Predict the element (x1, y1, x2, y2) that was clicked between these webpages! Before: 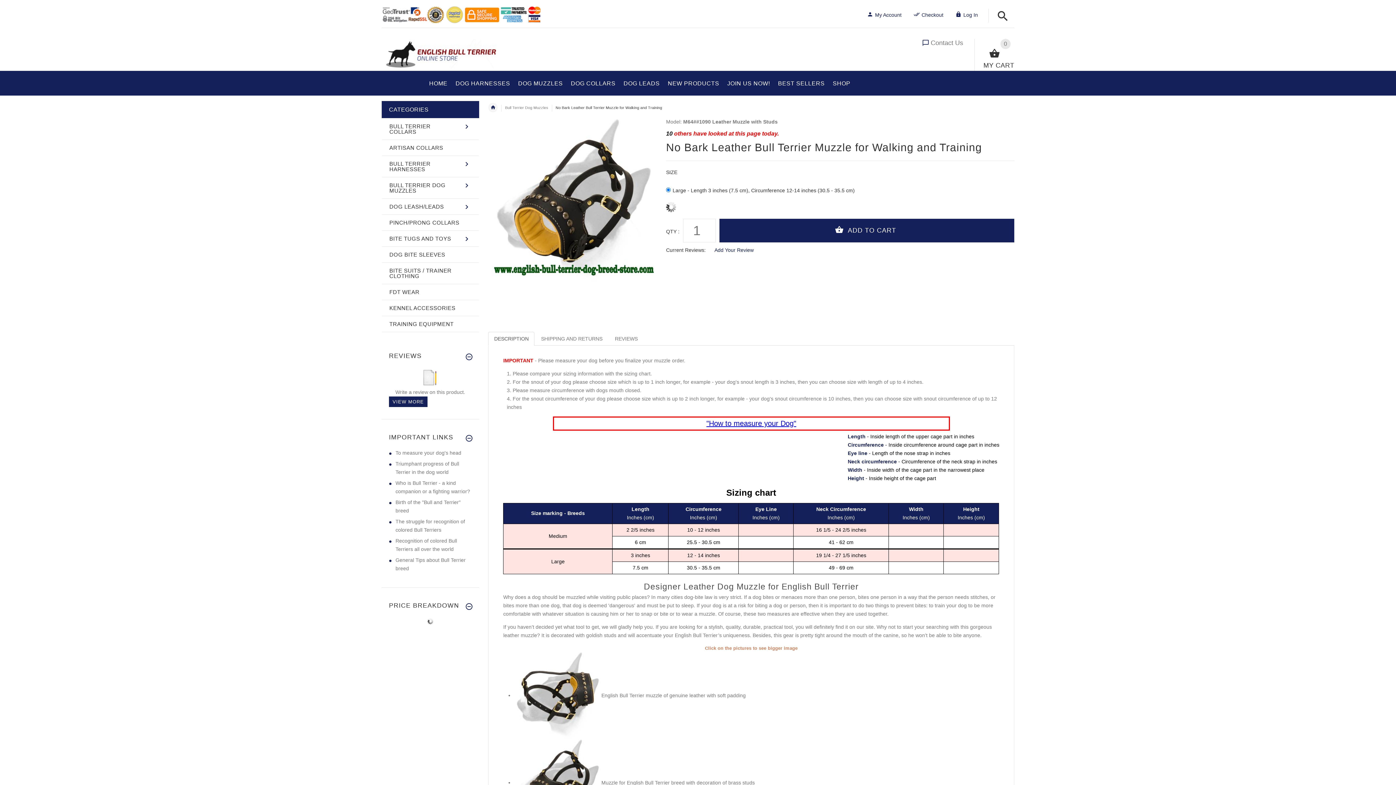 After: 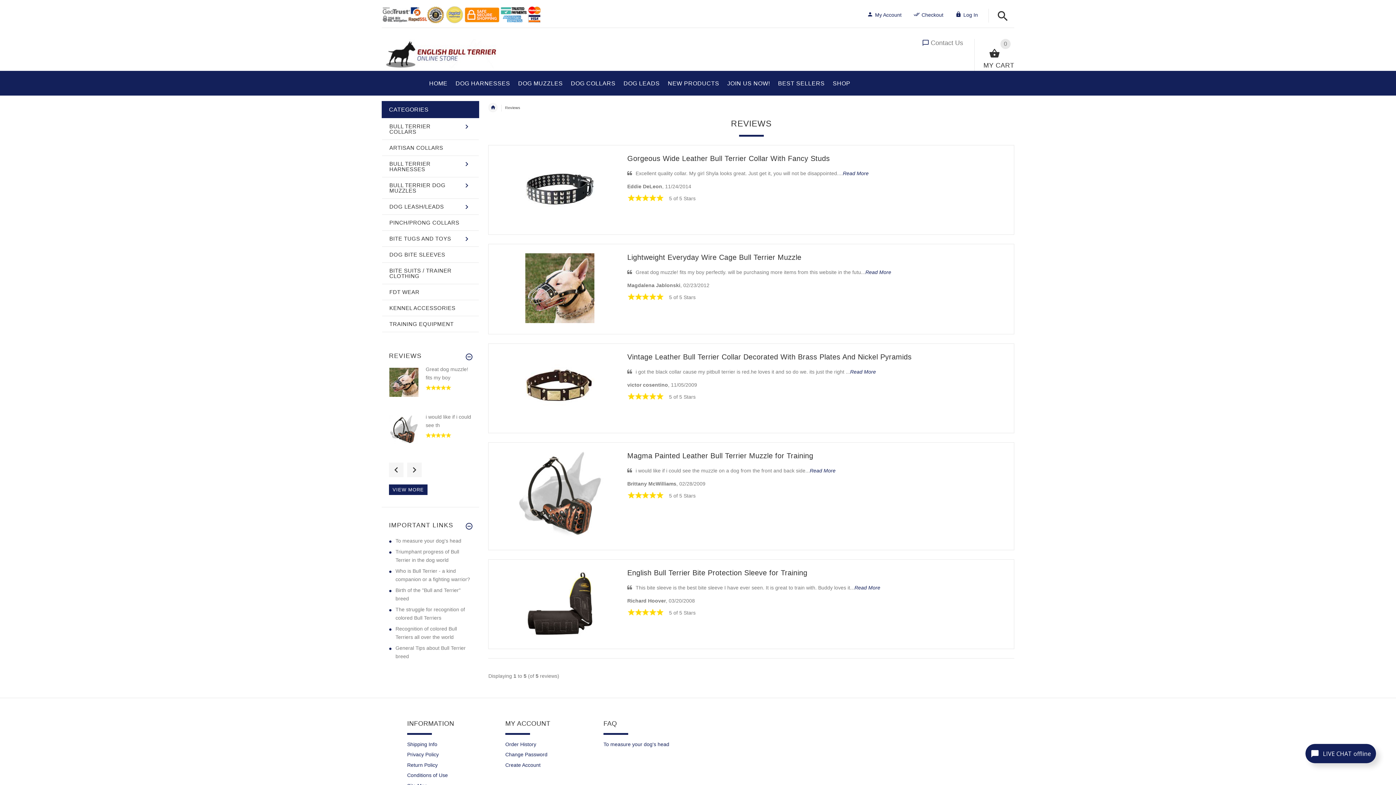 Action: bbox: (389, 396, 427, 407) label: VIEW MORE